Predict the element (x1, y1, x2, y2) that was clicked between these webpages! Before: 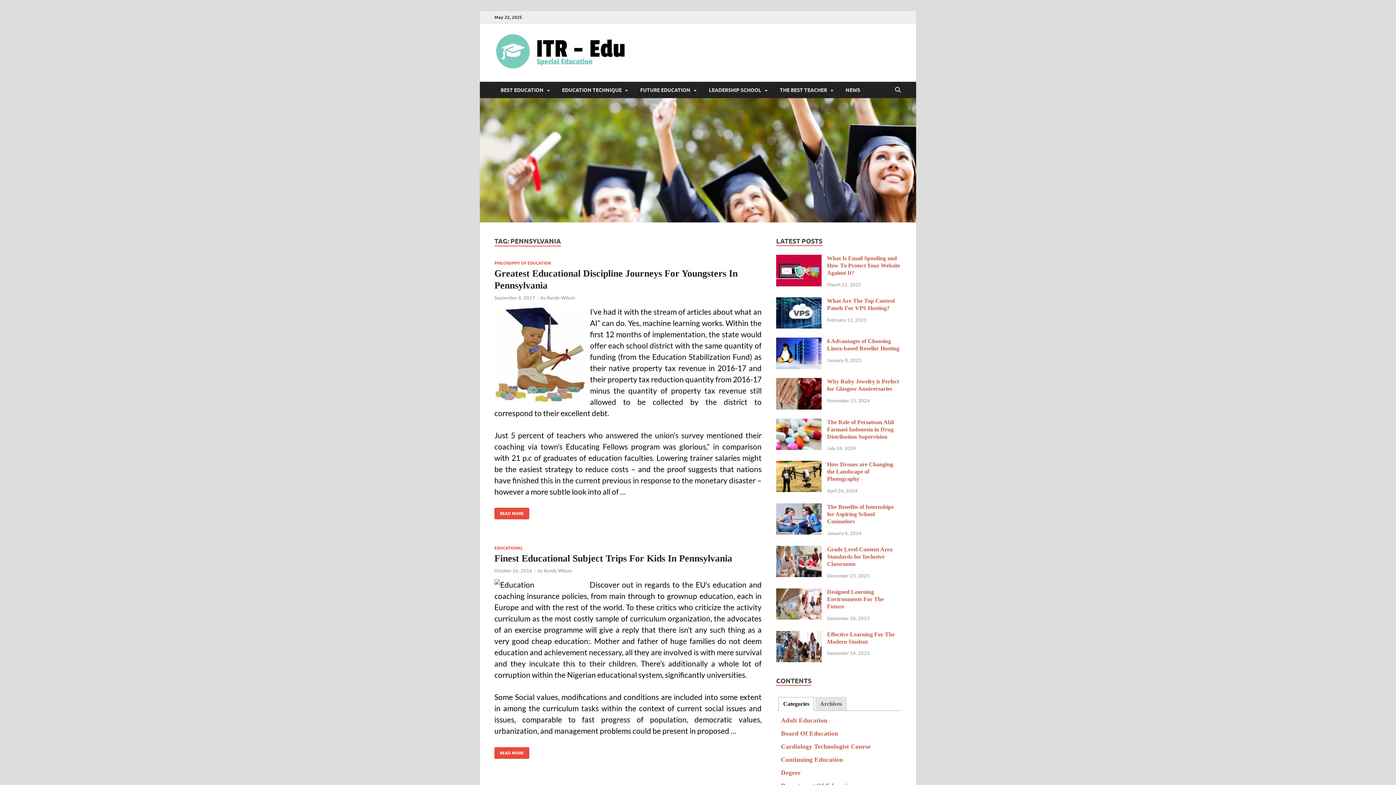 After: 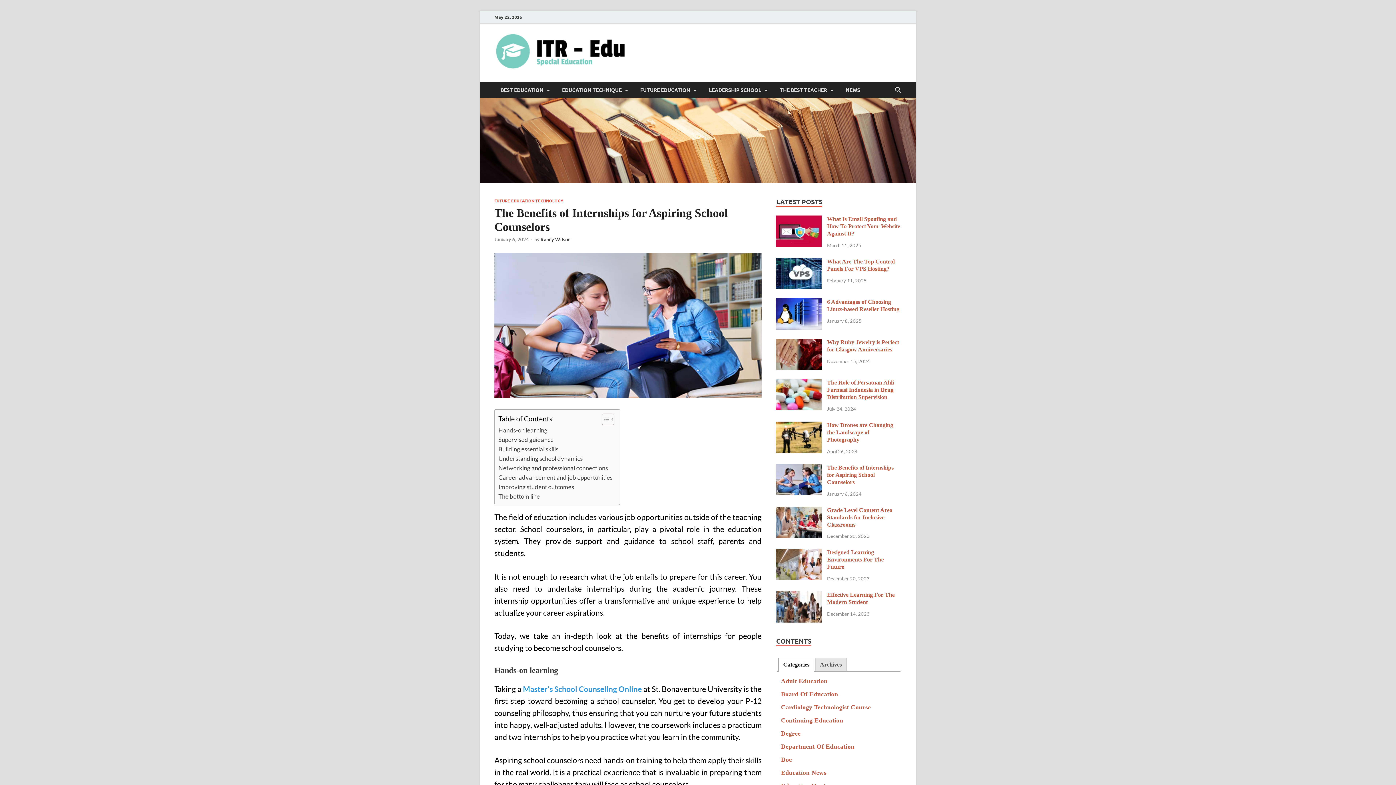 Action: label: The Benefits of Internships for Aspiring School Counselors bbox: (827, 504, 893, 524)